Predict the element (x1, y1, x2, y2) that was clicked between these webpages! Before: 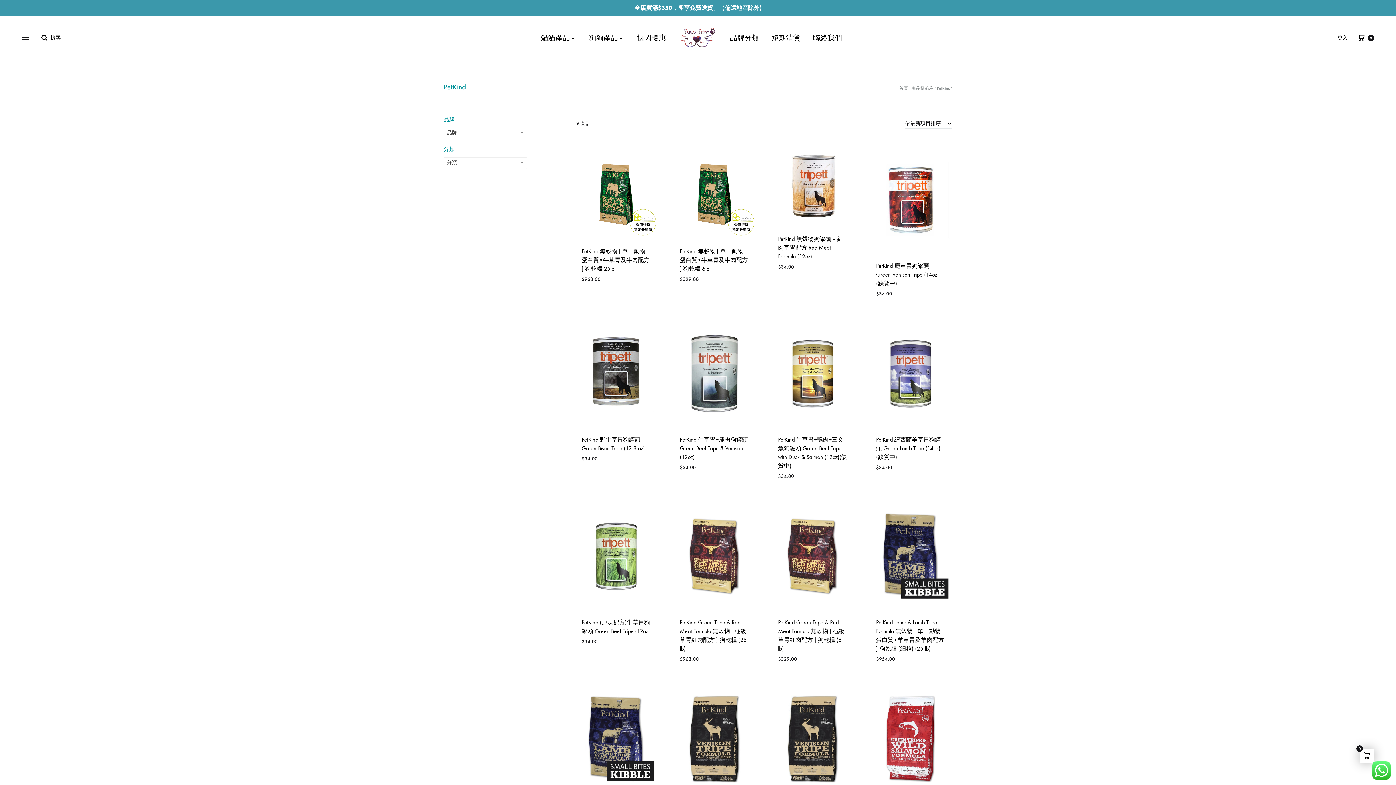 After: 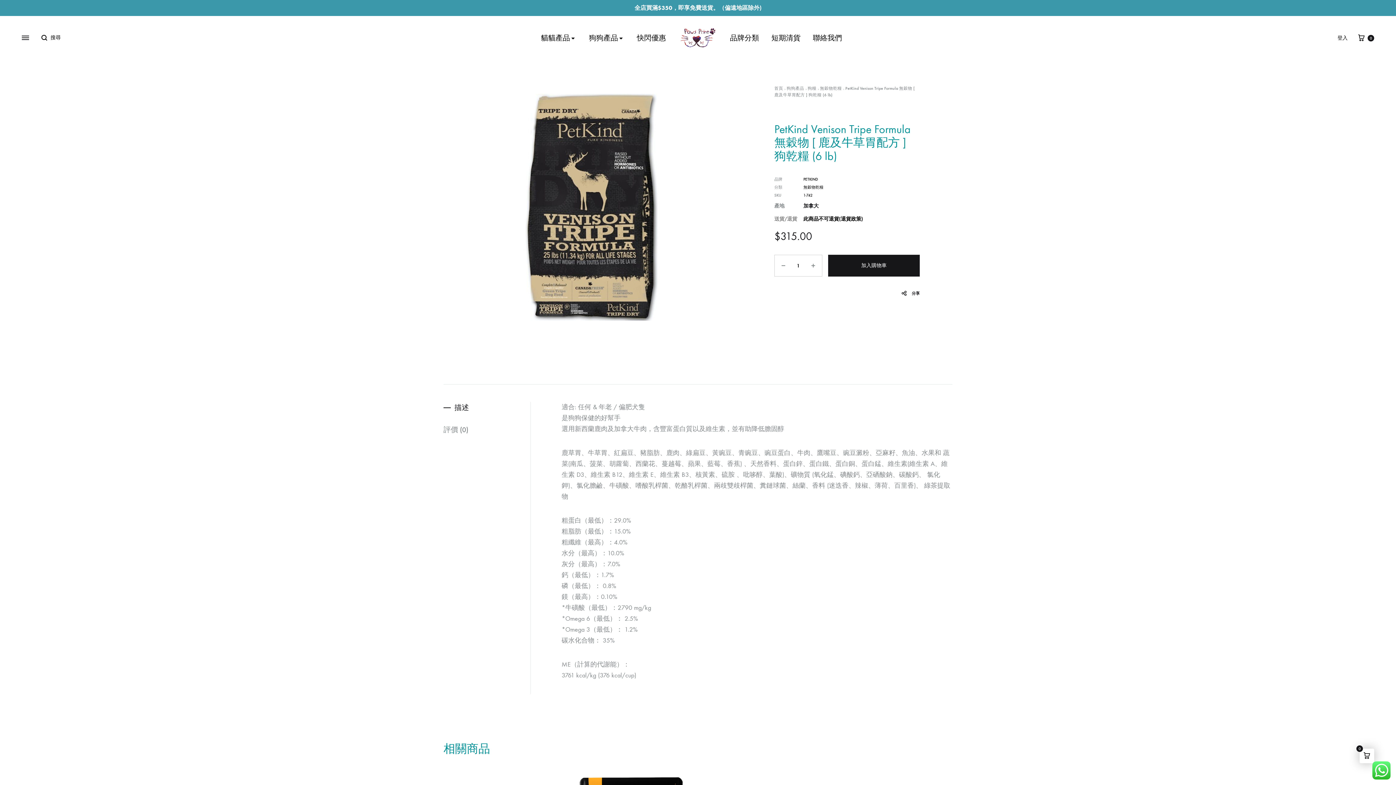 Action: bbox: (770, 682, 854, 795)